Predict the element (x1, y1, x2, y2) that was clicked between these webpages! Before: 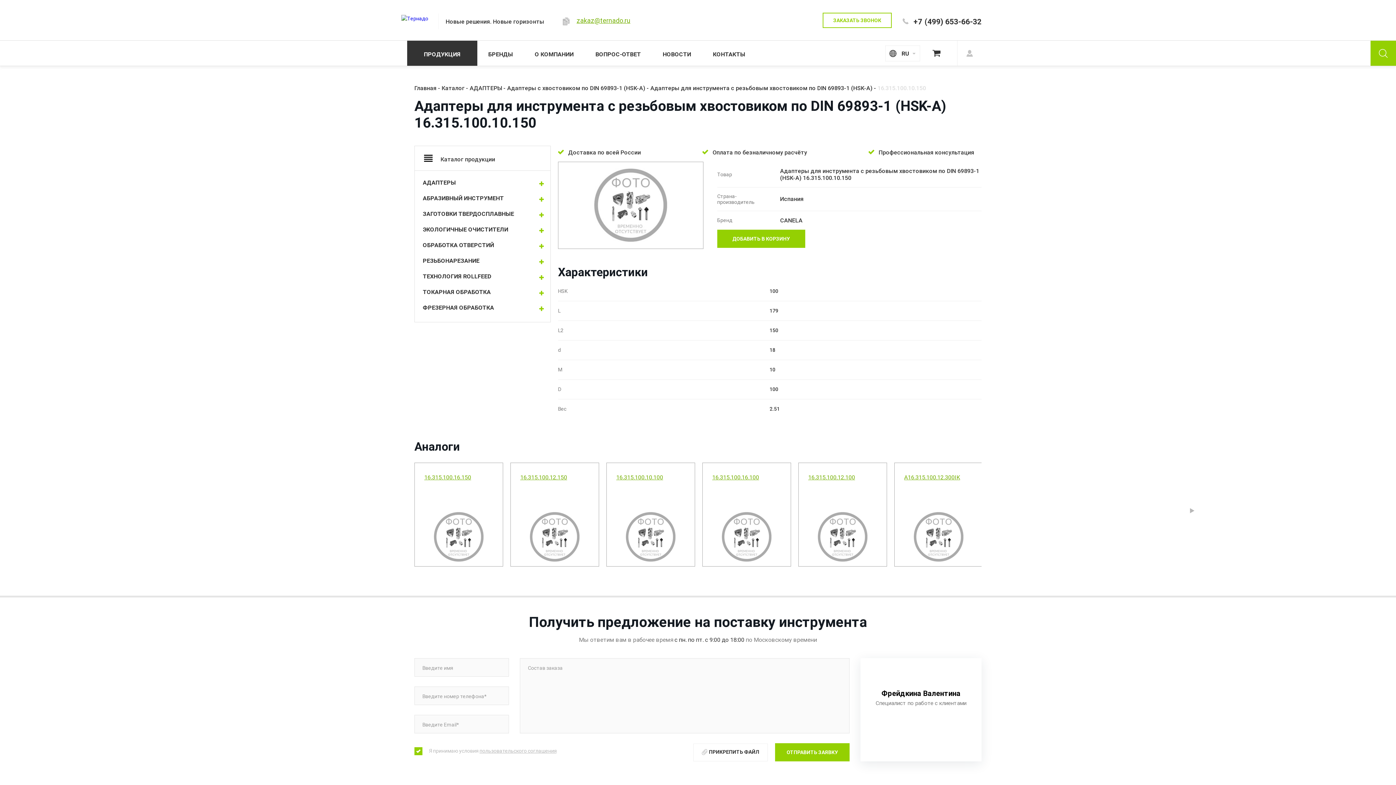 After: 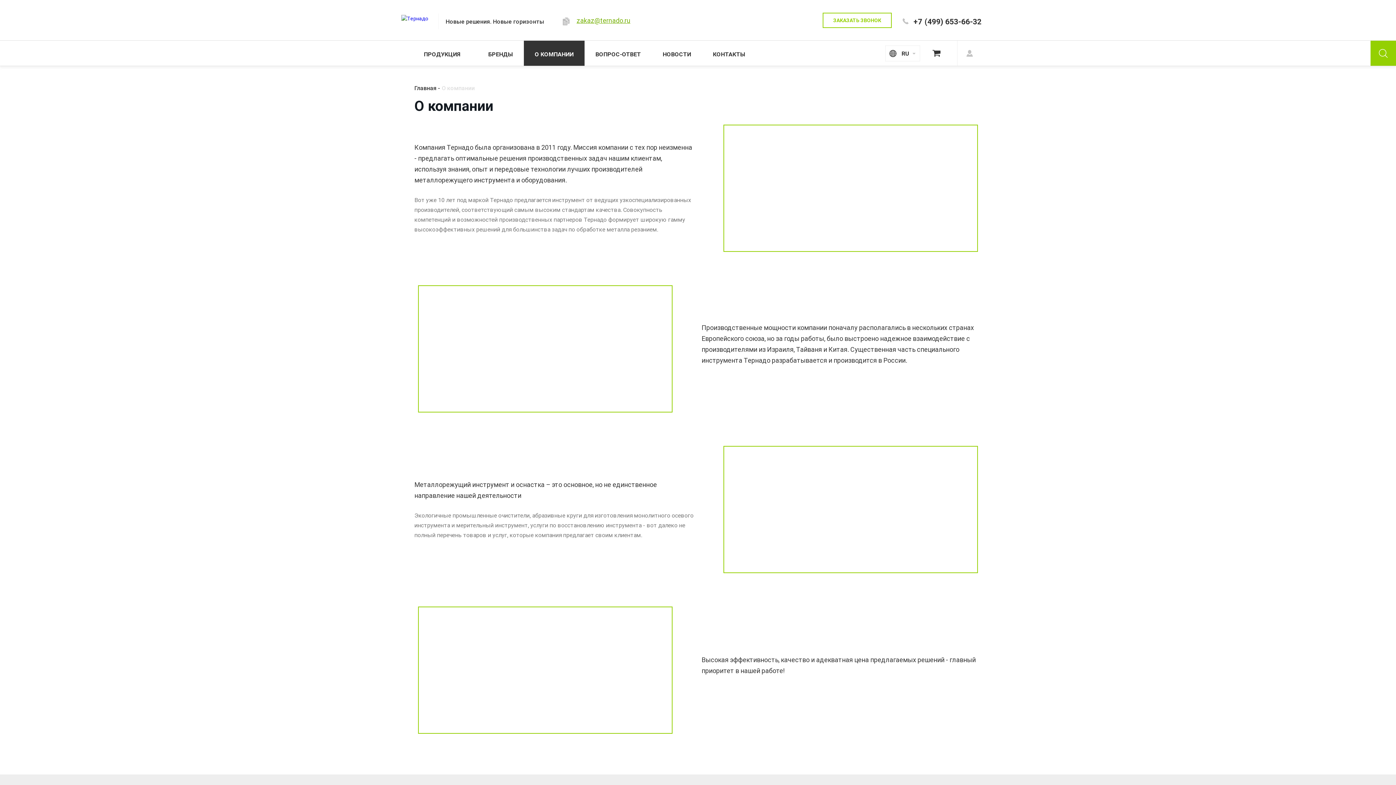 Action: bbox: (524, 40, 584, 65) label: О КОМПАНИИ